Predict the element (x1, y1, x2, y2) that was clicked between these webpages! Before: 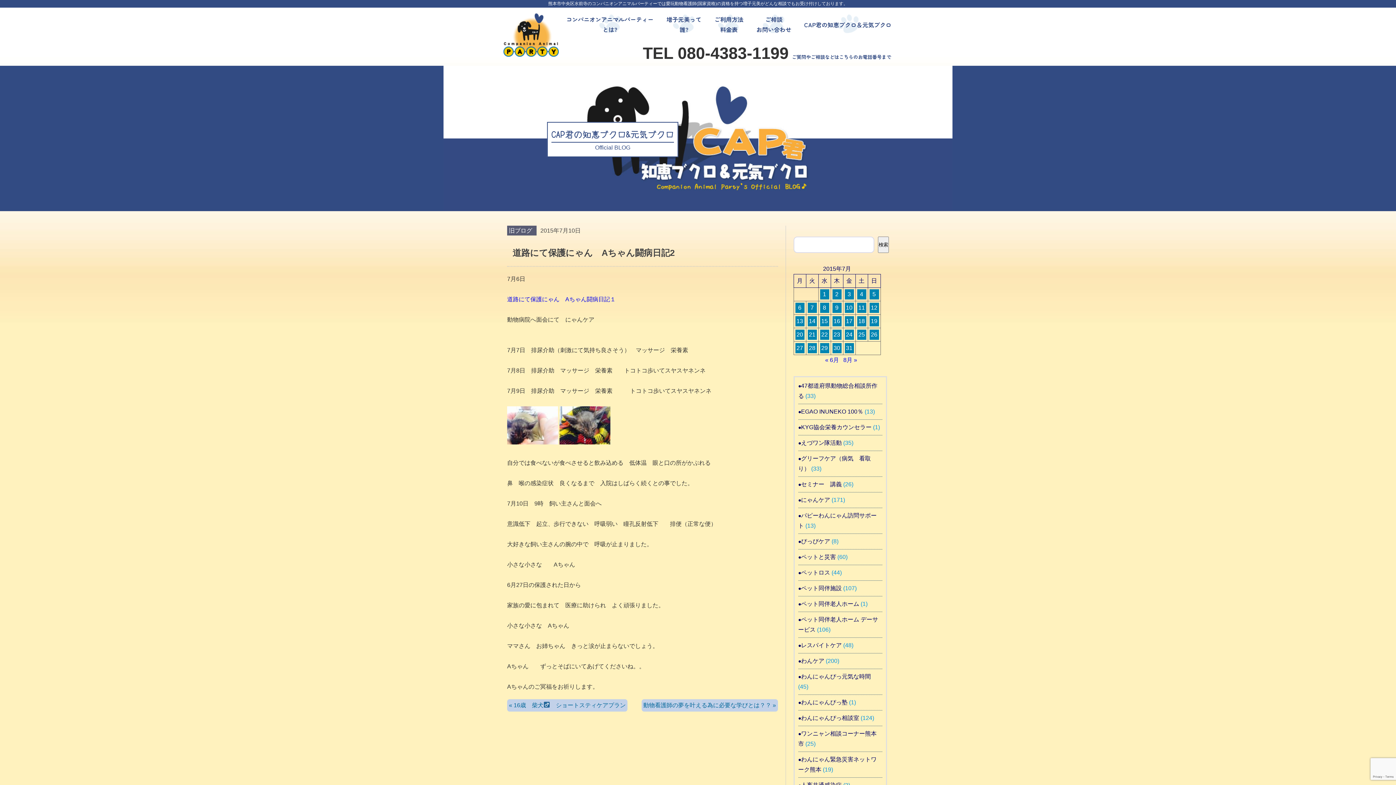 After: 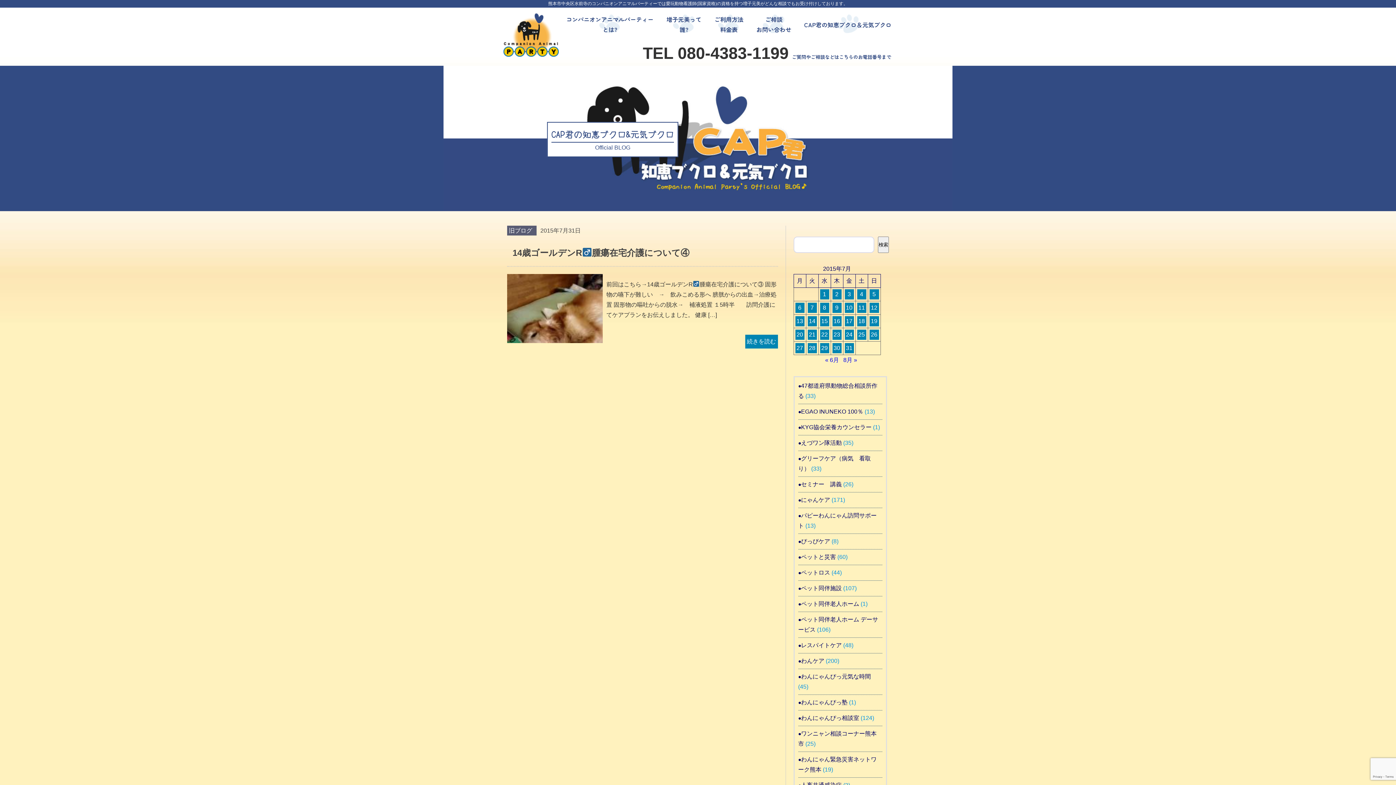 Action: bbox: (844, 343, 854, 353) label: 2015年7月31日 に投稿を公開